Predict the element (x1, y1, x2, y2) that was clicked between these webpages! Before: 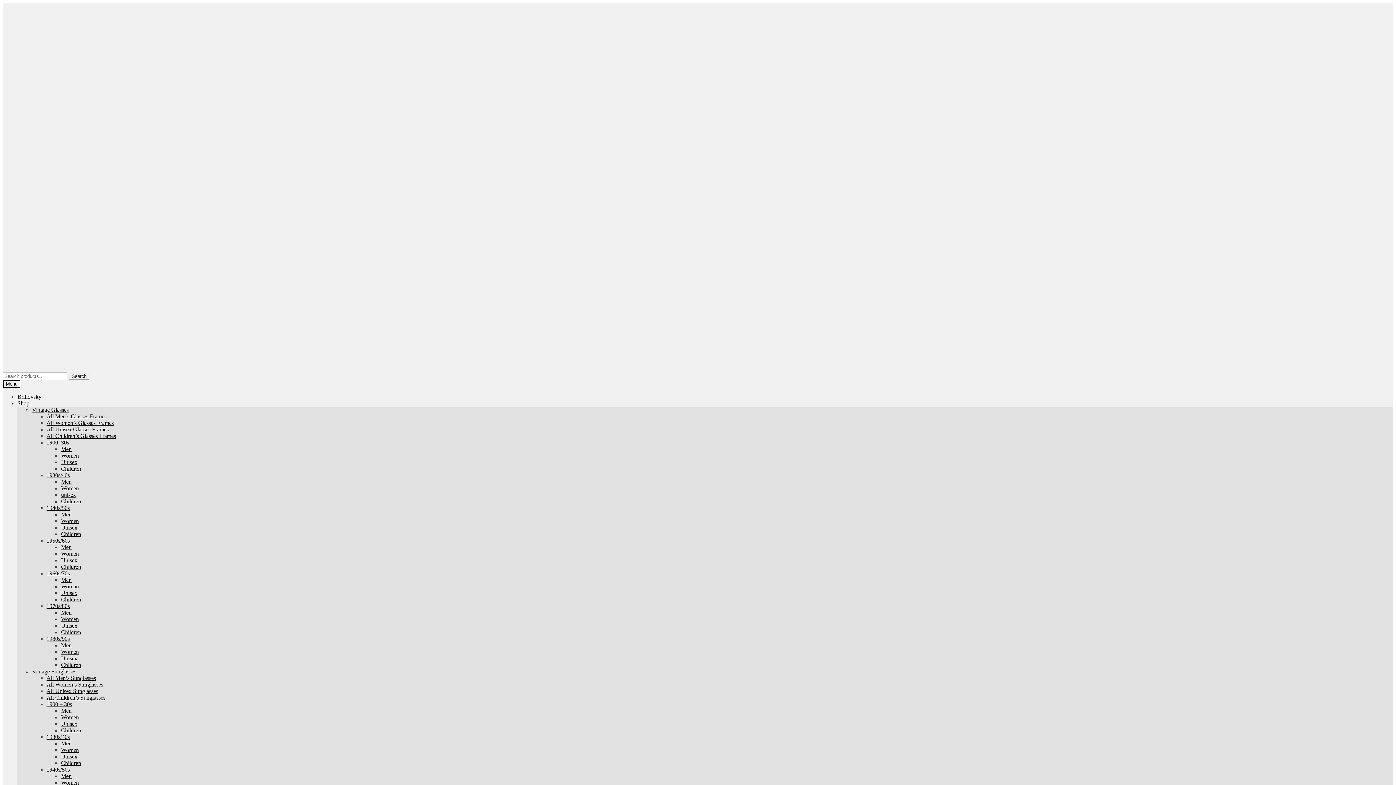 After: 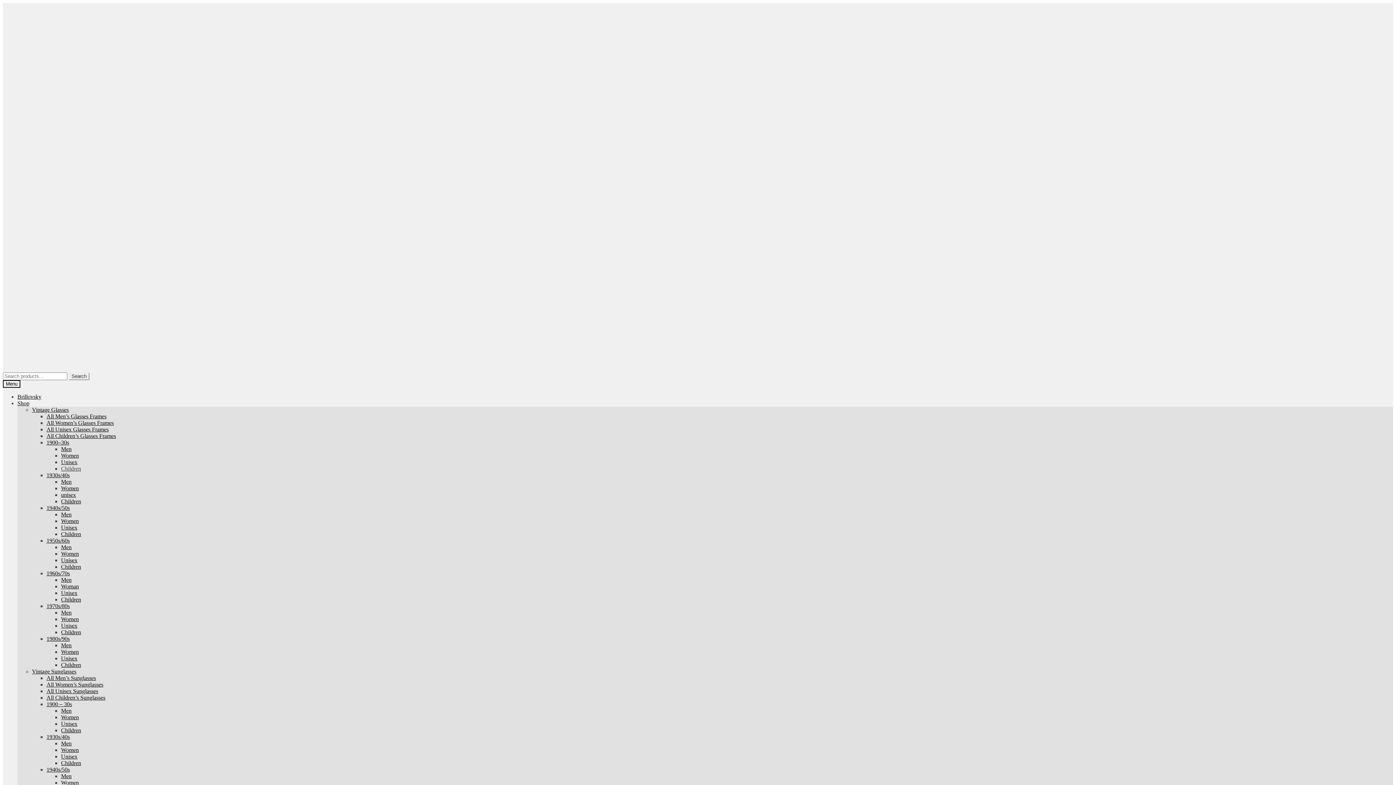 Action: bbox: (61, 465, 81, 472) label: Children